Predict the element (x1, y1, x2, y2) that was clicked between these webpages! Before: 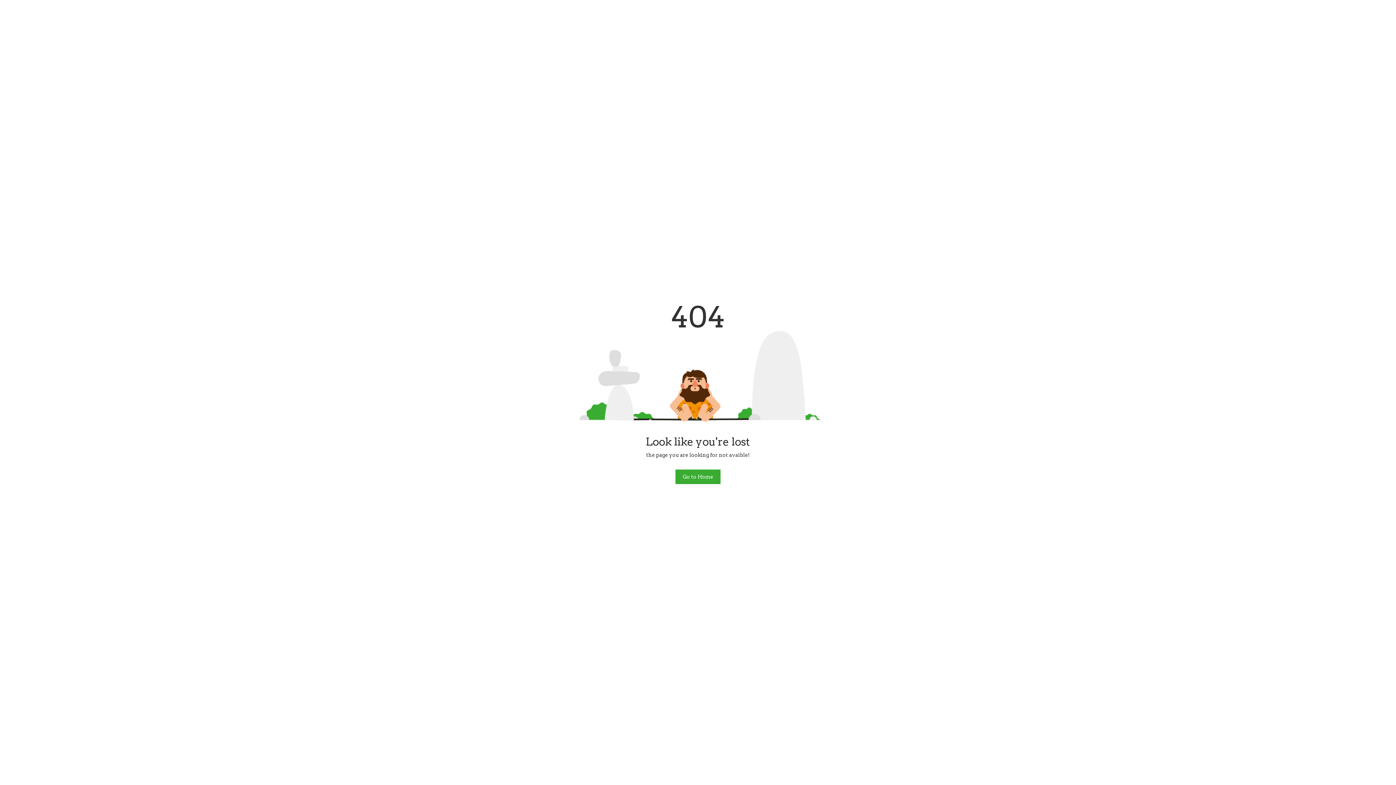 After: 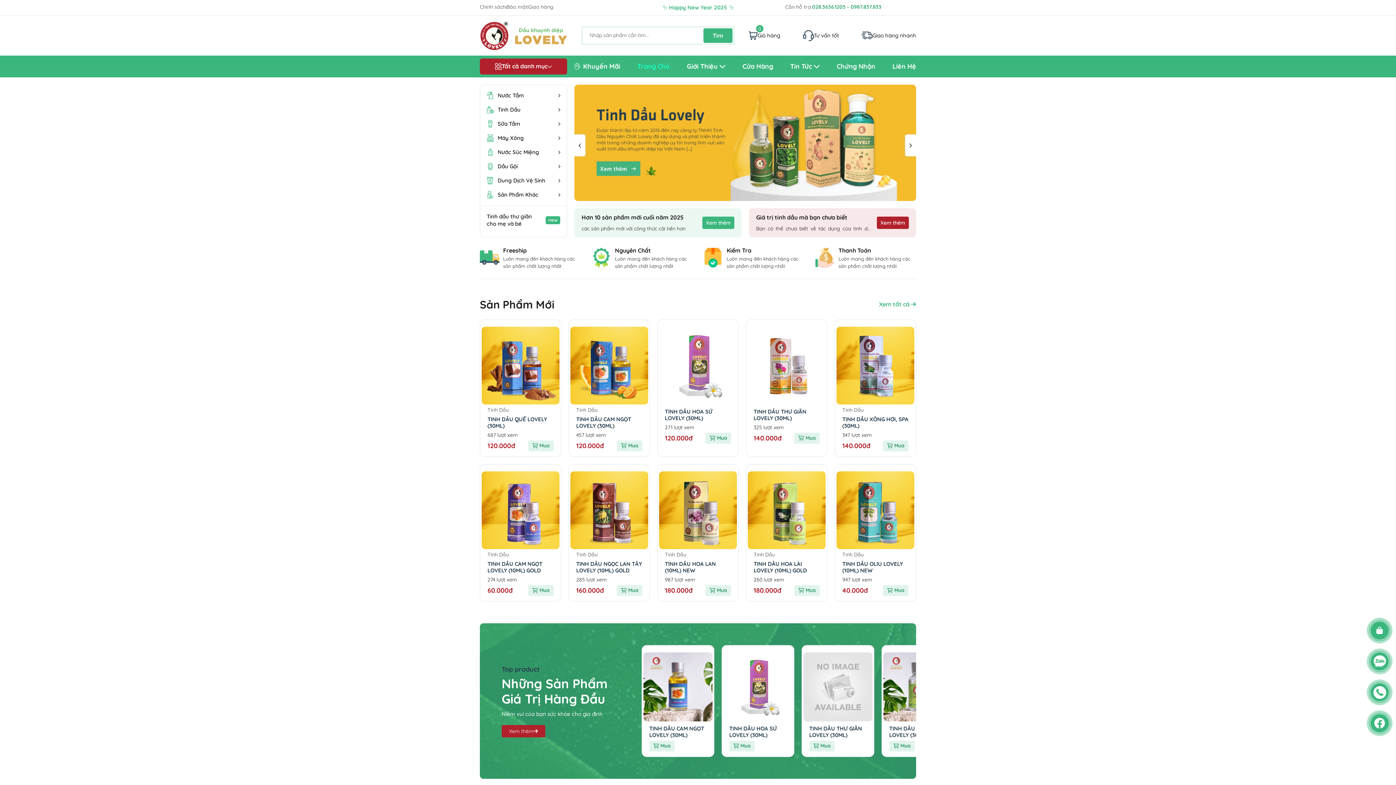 Action: label: Go to Home bbox: (675, 469, 720, 484)